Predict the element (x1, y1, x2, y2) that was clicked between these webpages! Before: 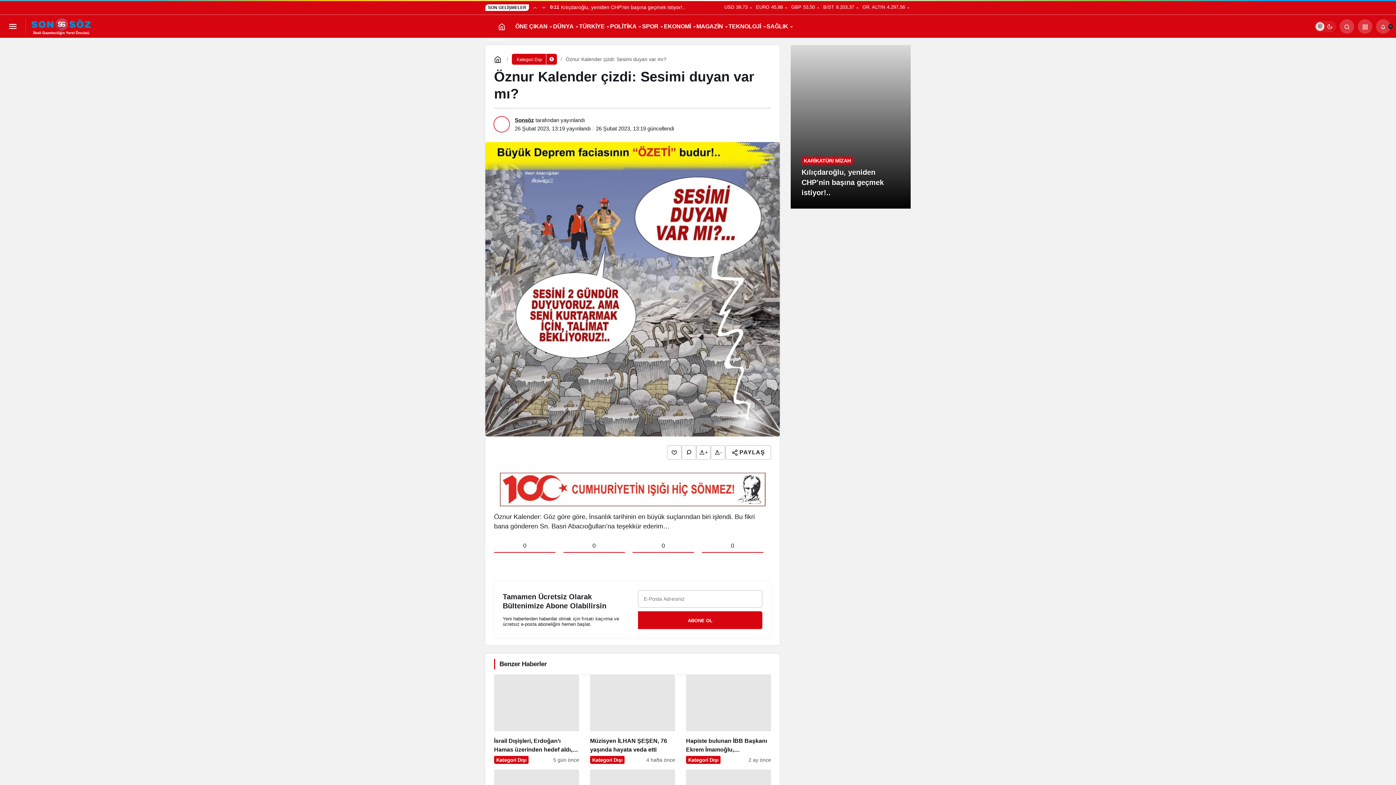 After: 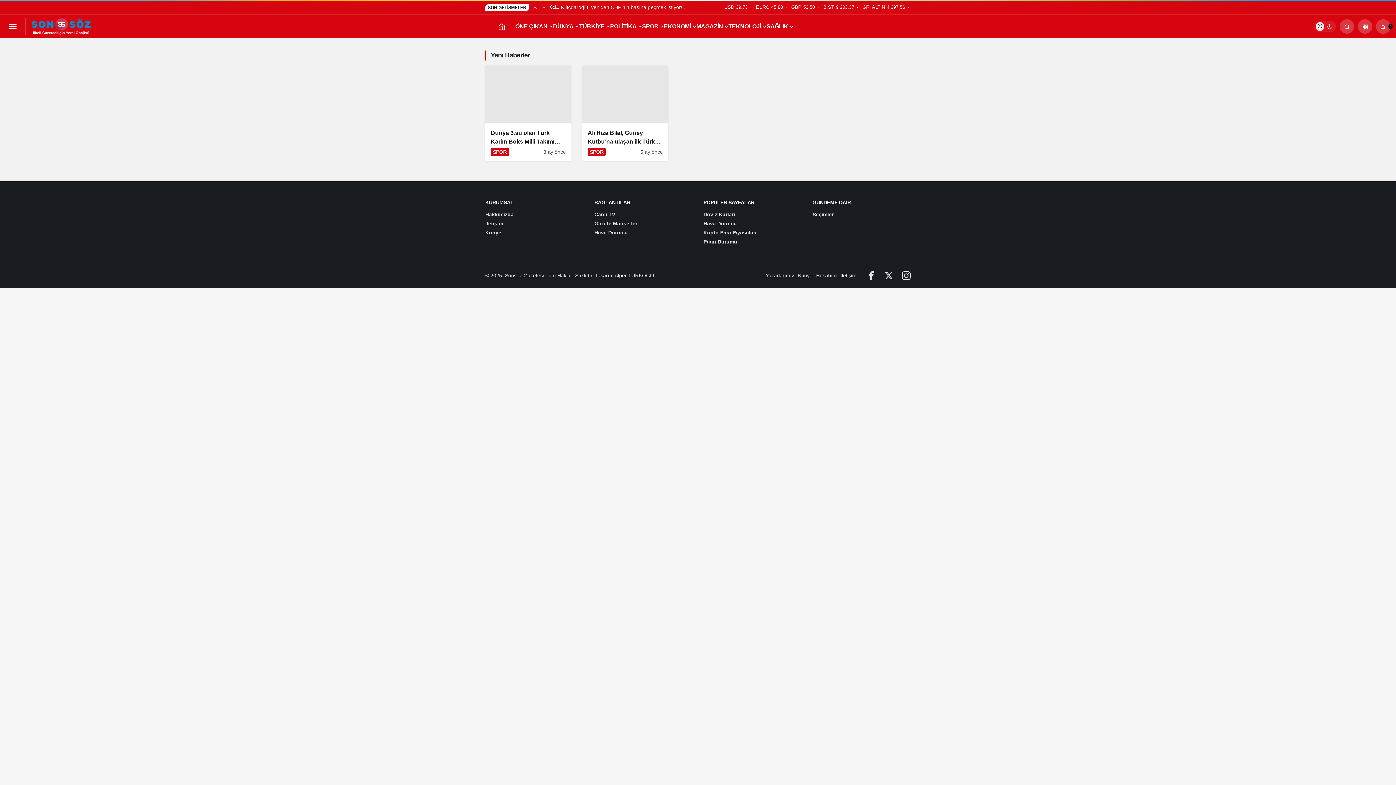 Action: label: SPOR bbox: (642, 21, 664, 31)